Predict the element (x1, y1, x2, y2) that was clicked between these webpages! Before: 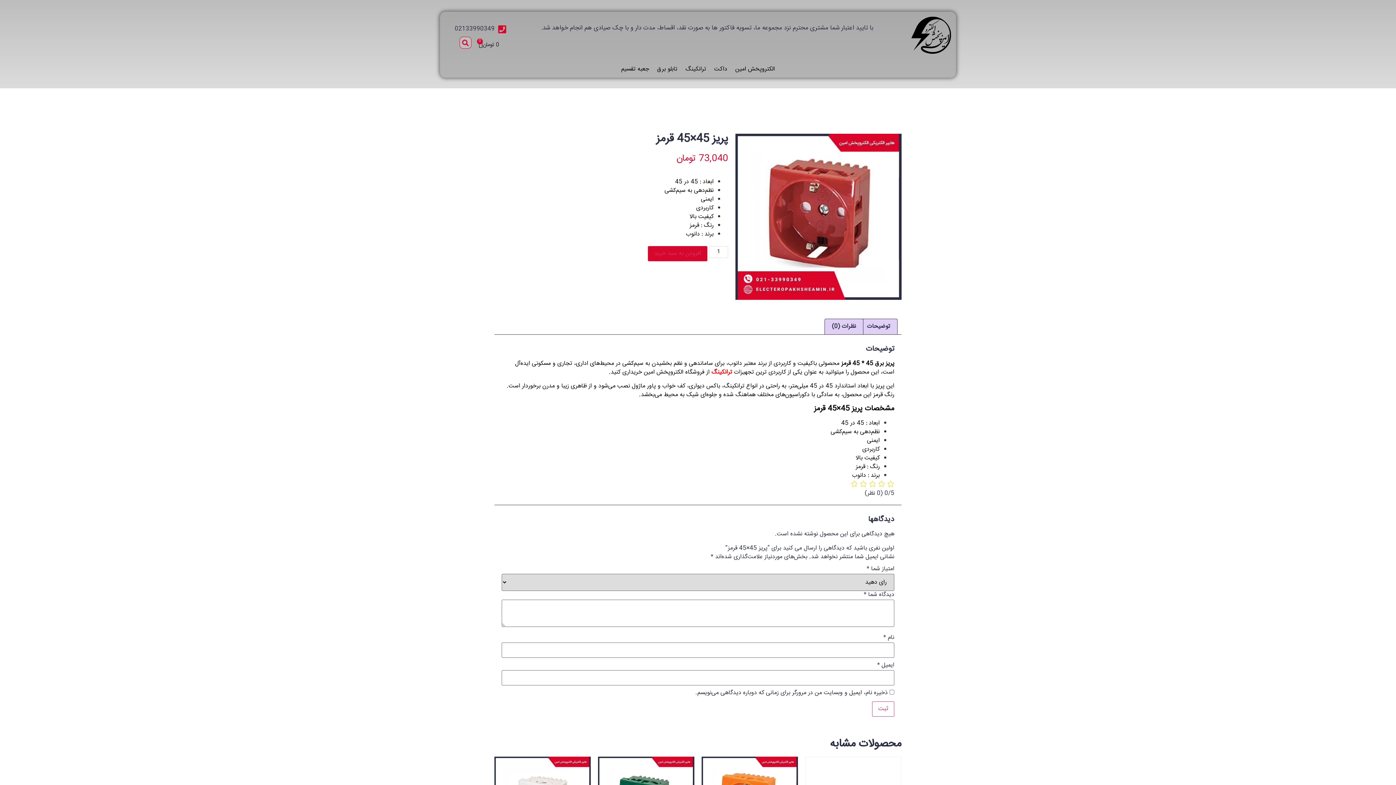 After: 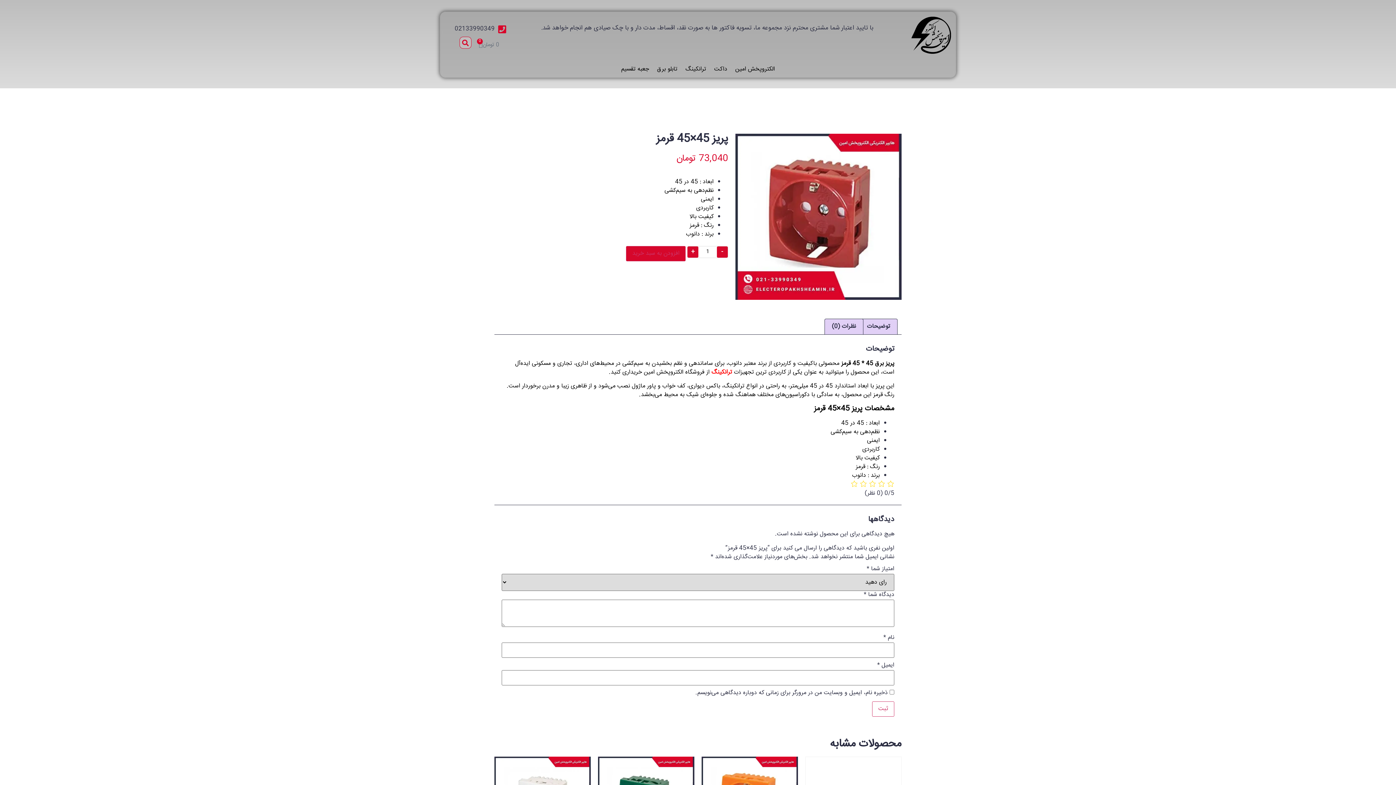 Action: label: 0 تومان
0
Cart bbox: (470, 36, 508, 52)